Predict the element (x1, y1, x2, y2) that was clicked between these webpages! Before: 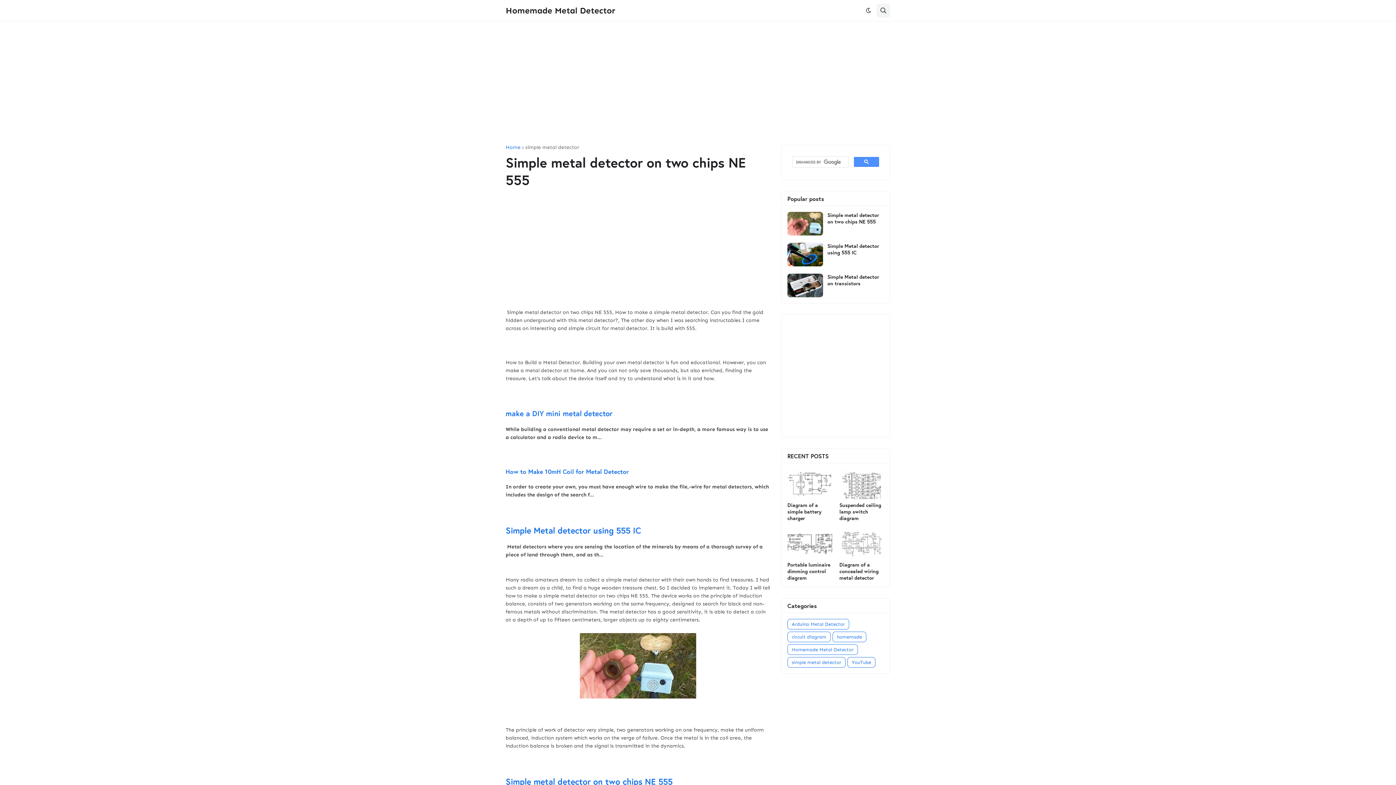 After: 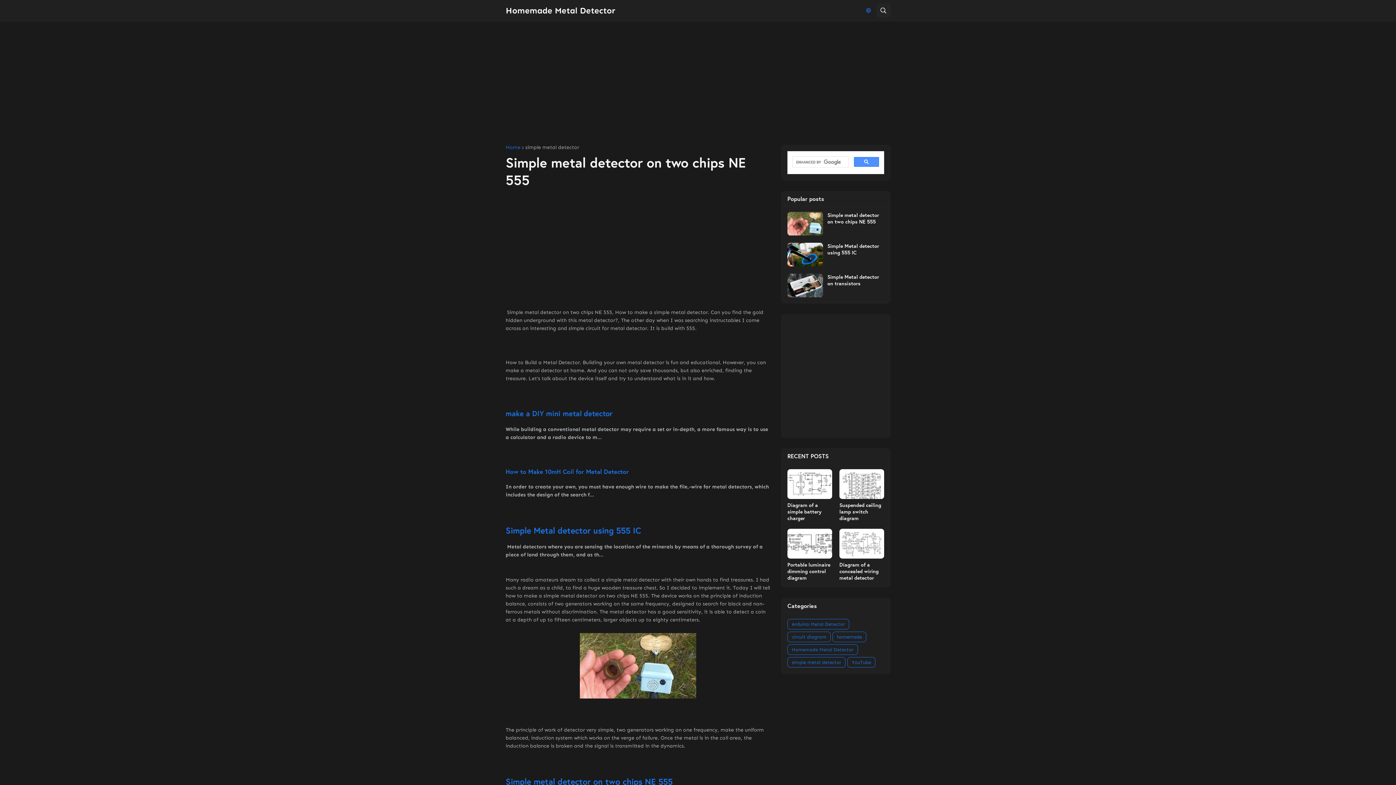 Action: bbox: (860, 3, 876, 17)